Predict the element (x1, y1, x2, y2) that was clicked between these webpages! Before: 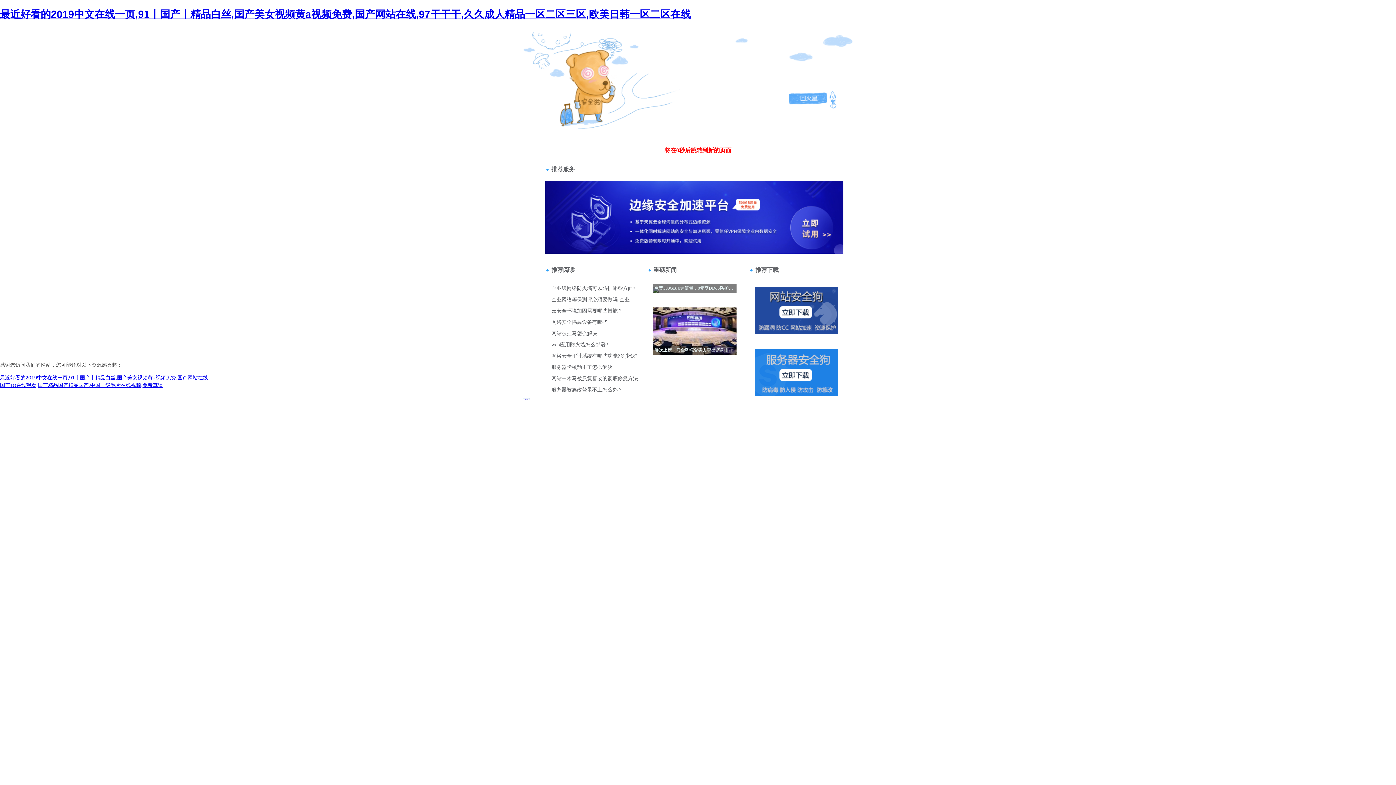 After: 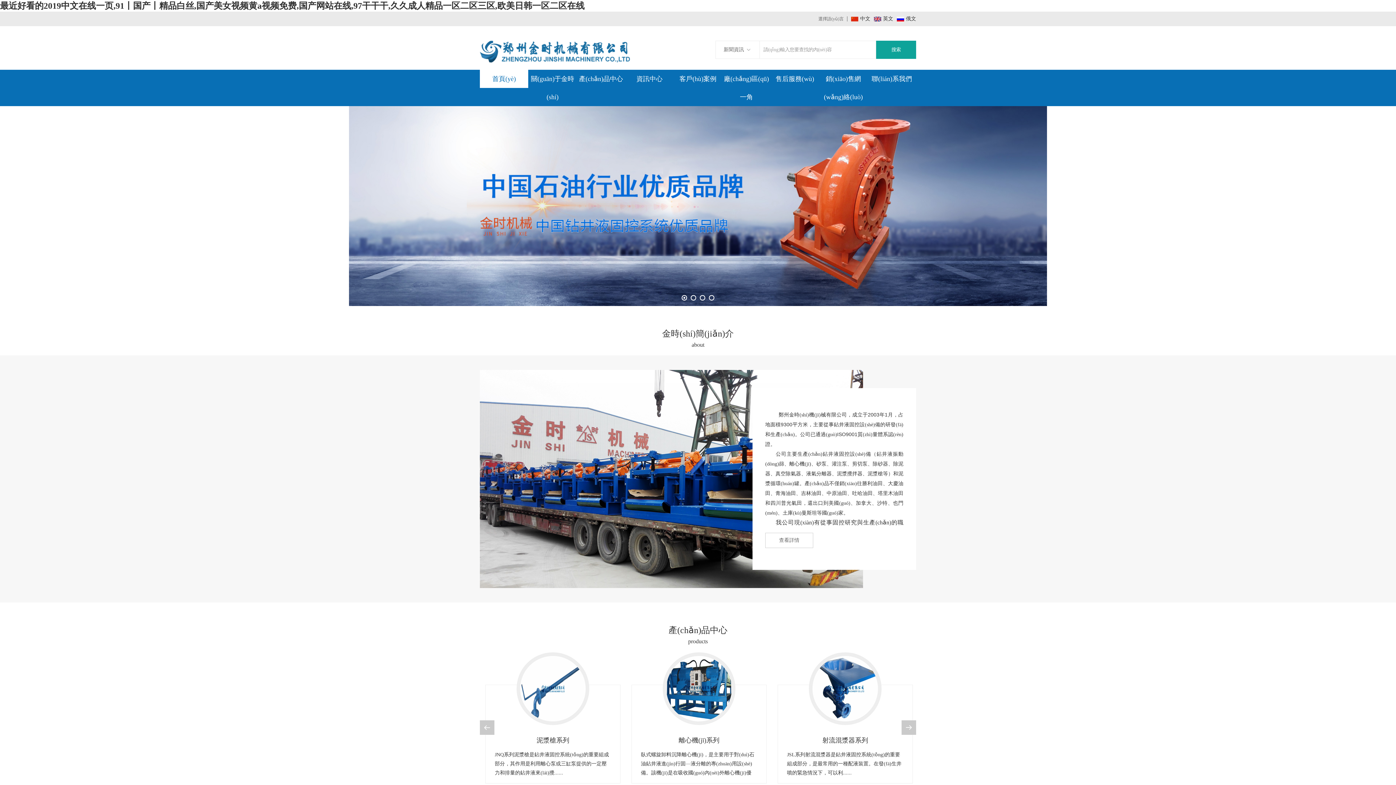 Action: label: 返回上一級>> bbox: (565, 70, 608, 76)